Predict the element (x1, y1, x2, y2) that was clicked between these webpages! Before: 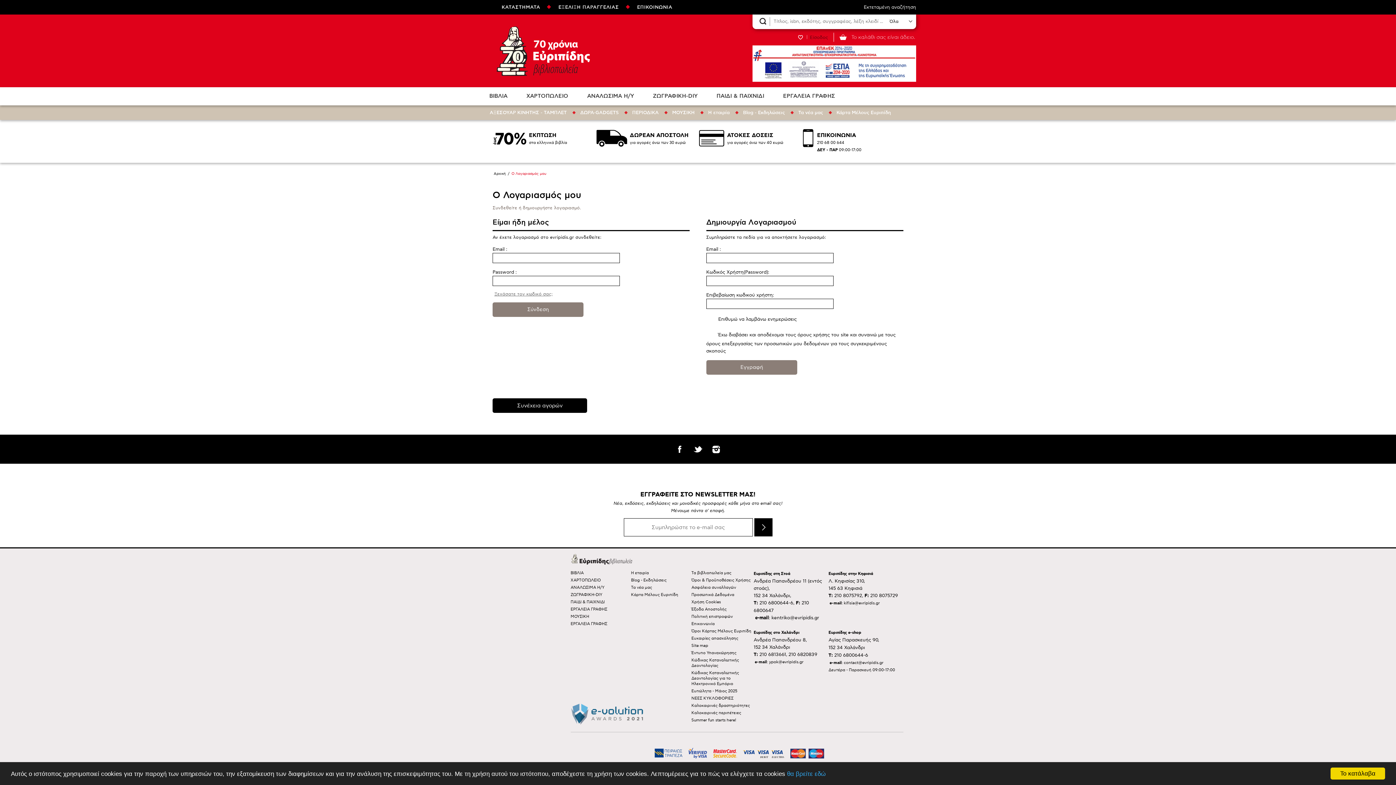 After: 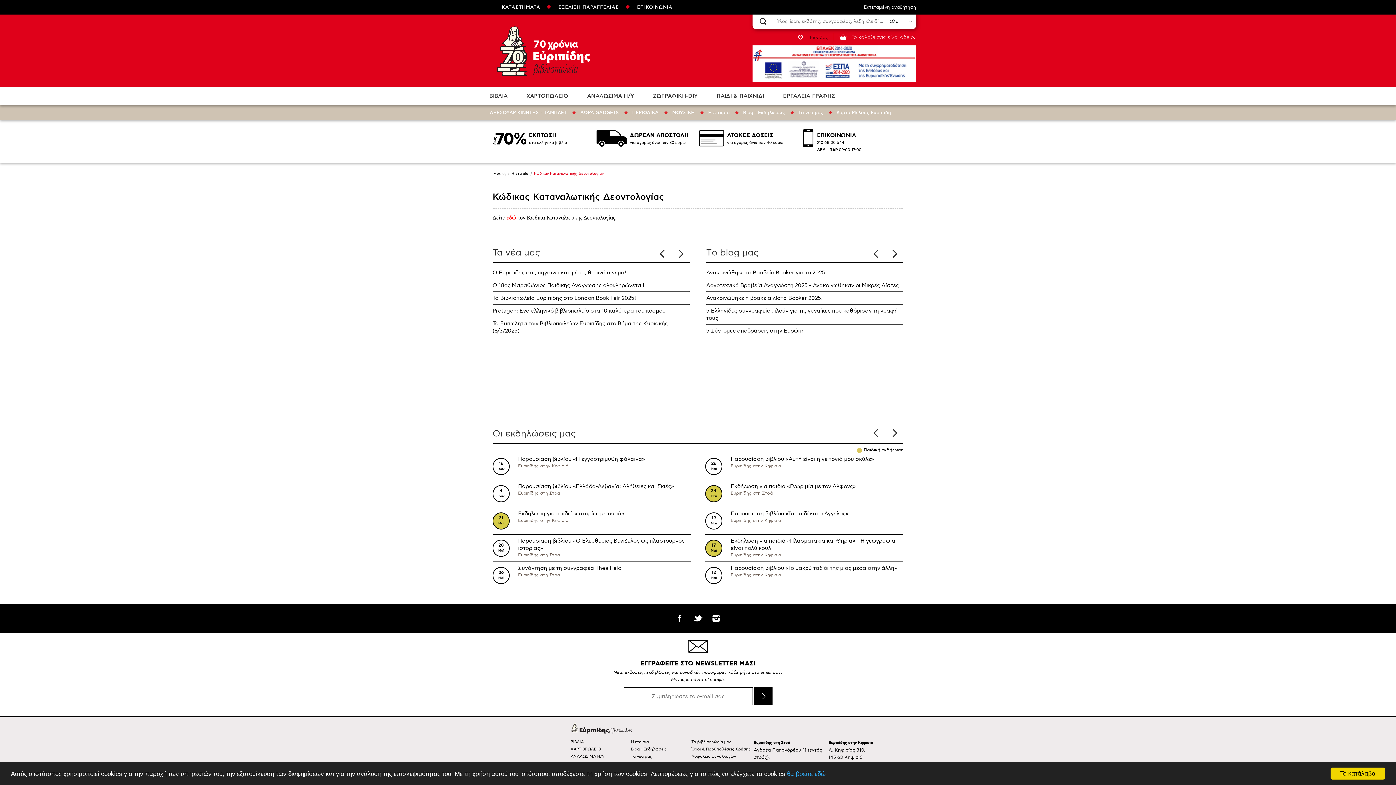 Action: label: Κώδικας Καταναλωτικής Δεοντολογίας bbox: (691, 657, 752, 668)